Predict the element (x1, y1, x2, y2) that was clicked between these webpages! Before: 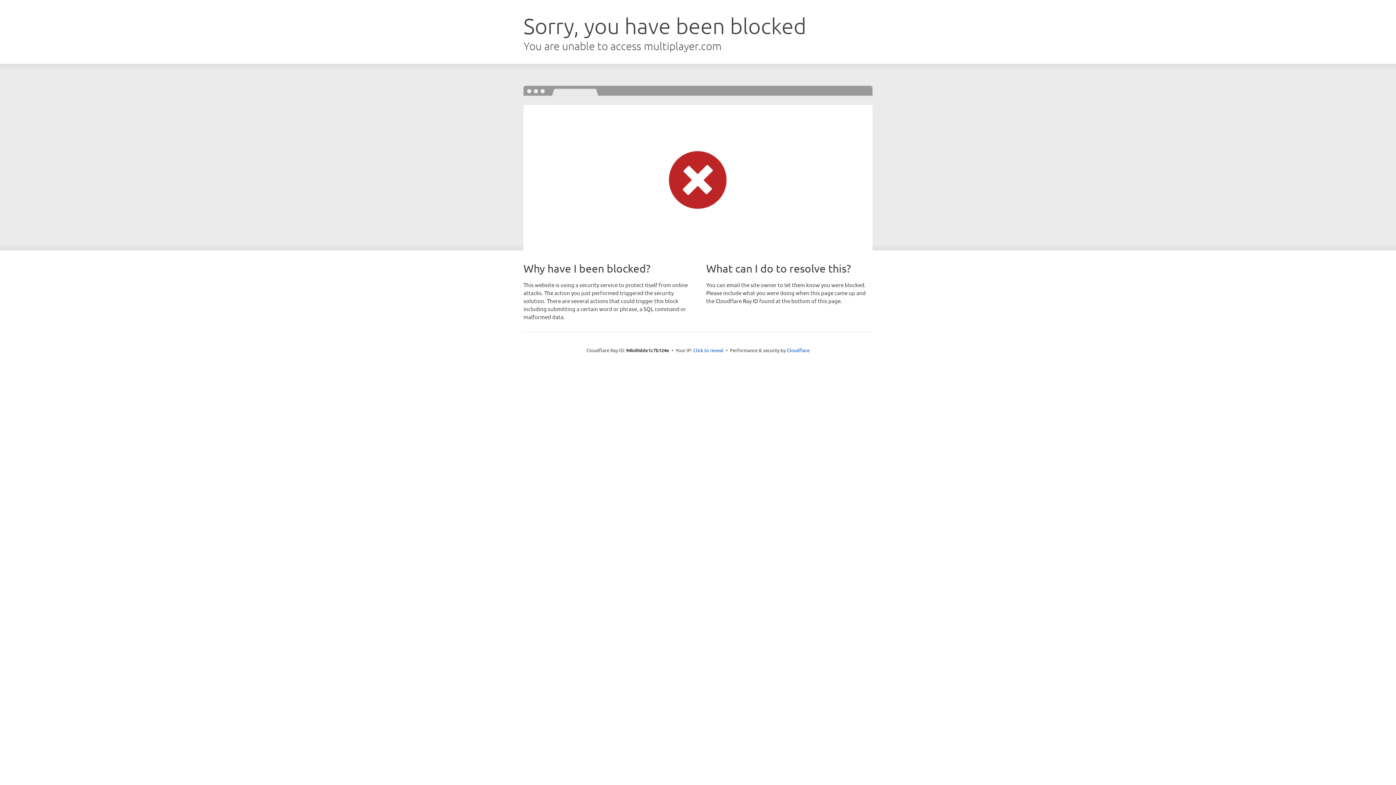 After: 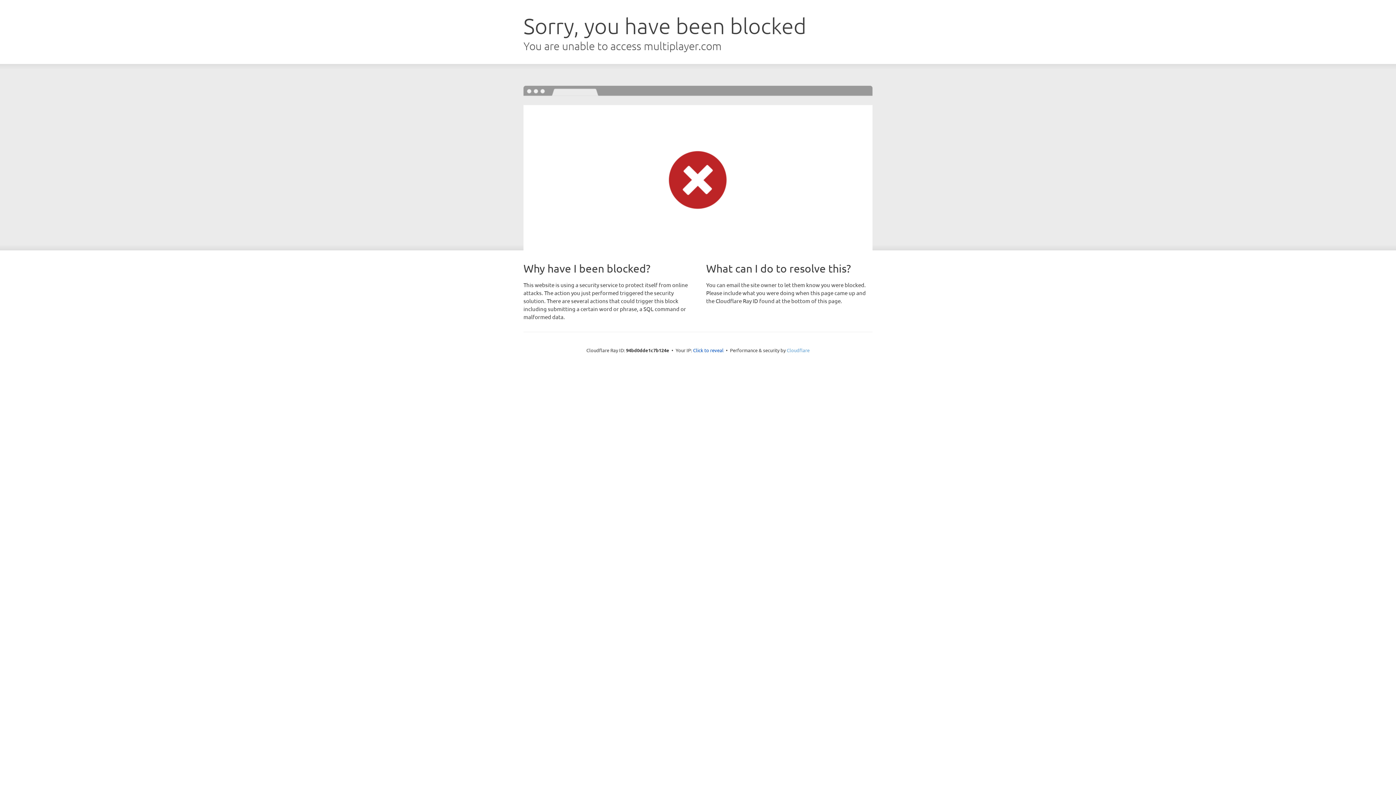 Action: bbox: (786, 347, 809, 353) label: Cloudflare